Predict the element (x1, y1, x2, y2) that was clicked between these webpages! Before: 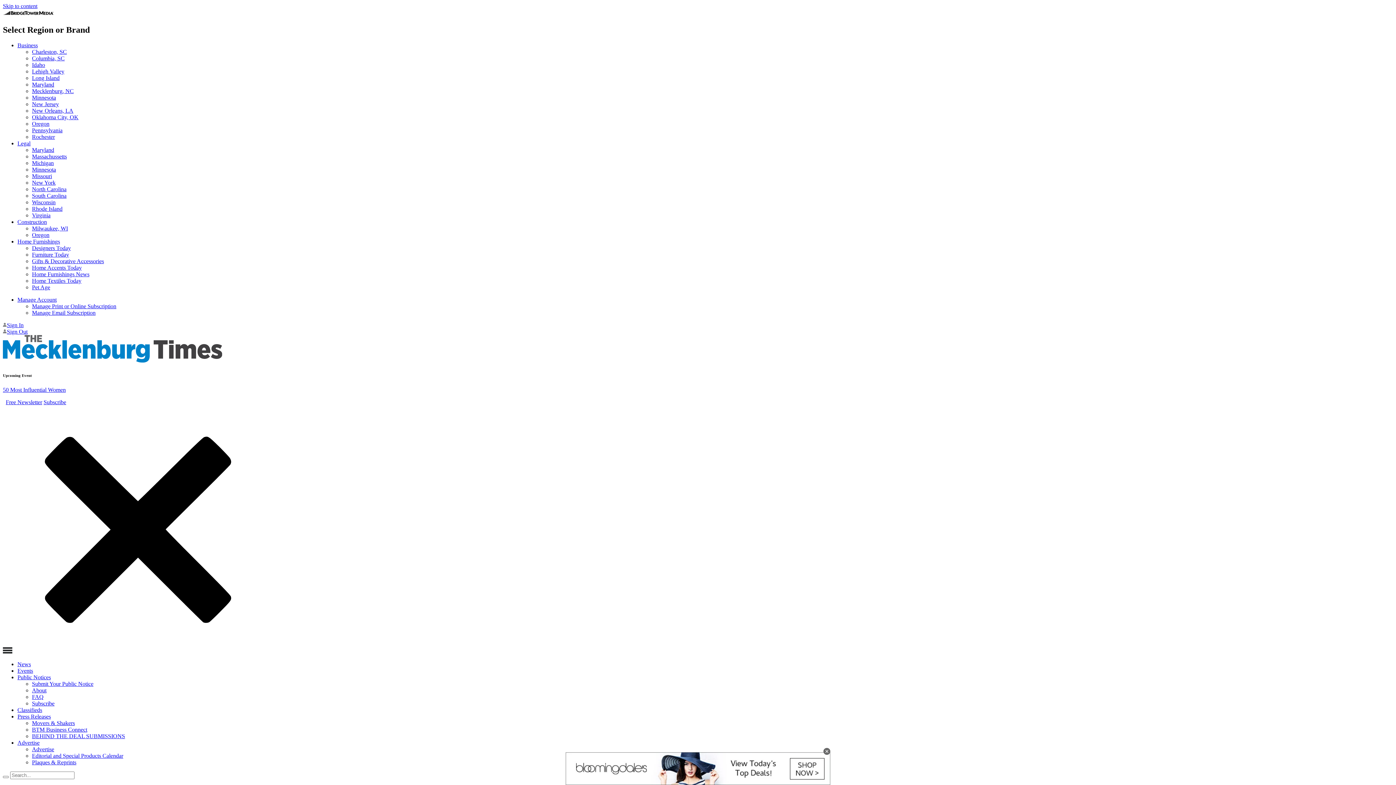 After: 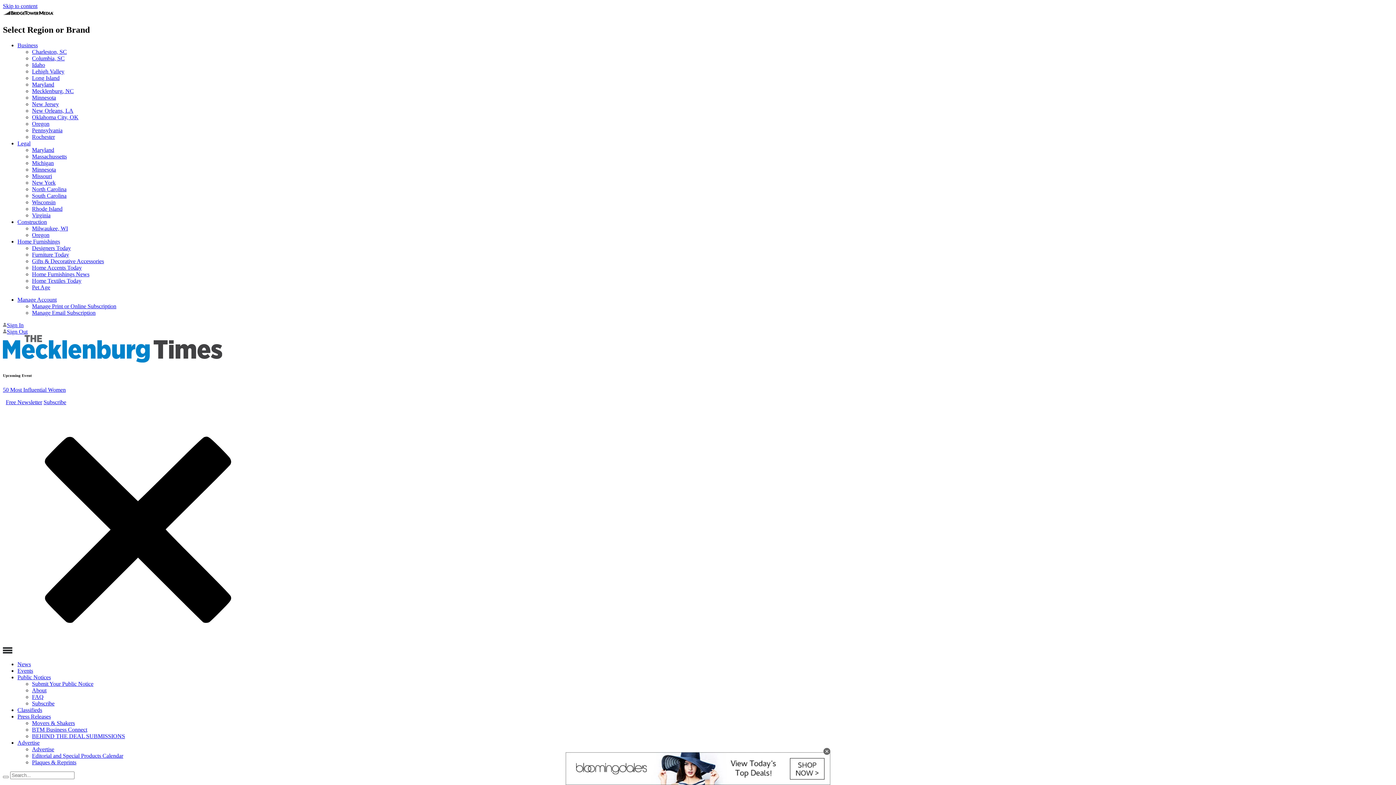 Action: bbox: (32, 271, 89, 277) label: Home Furnishings News